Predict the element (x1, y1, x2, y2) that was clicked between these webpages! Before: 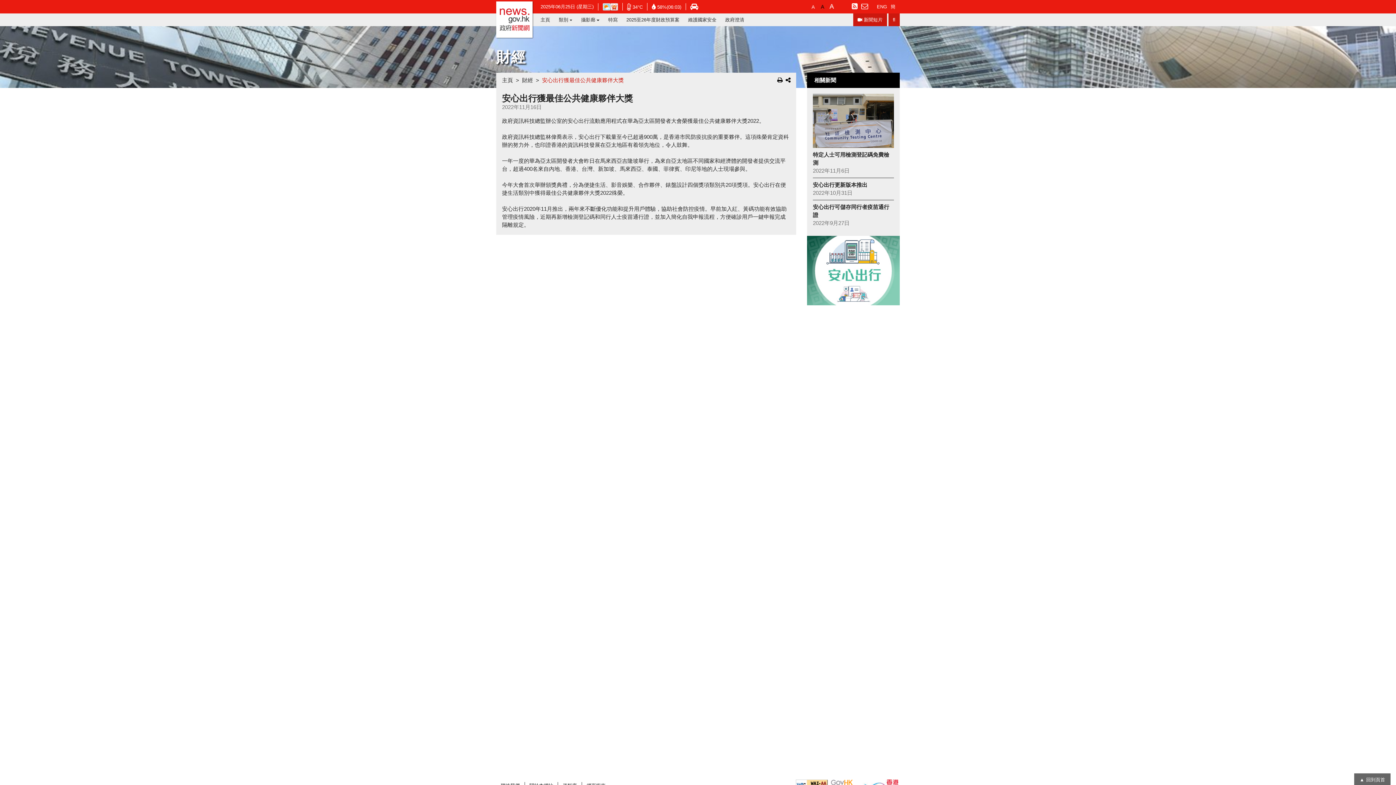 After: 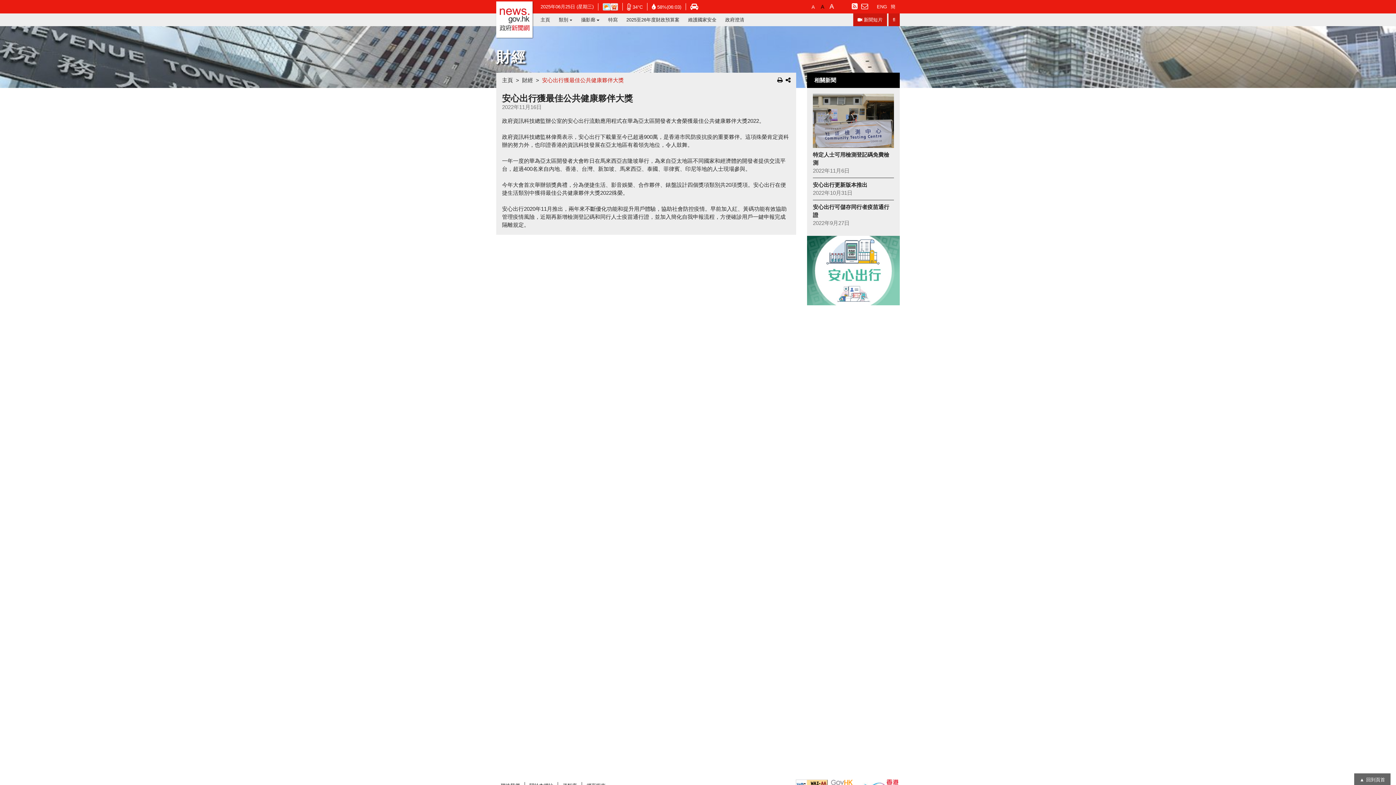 Action: label:  58%(06:03)
在新視窗開啟連結 - 香港天文台網頁 bbox: (652, 3, 681, 9)